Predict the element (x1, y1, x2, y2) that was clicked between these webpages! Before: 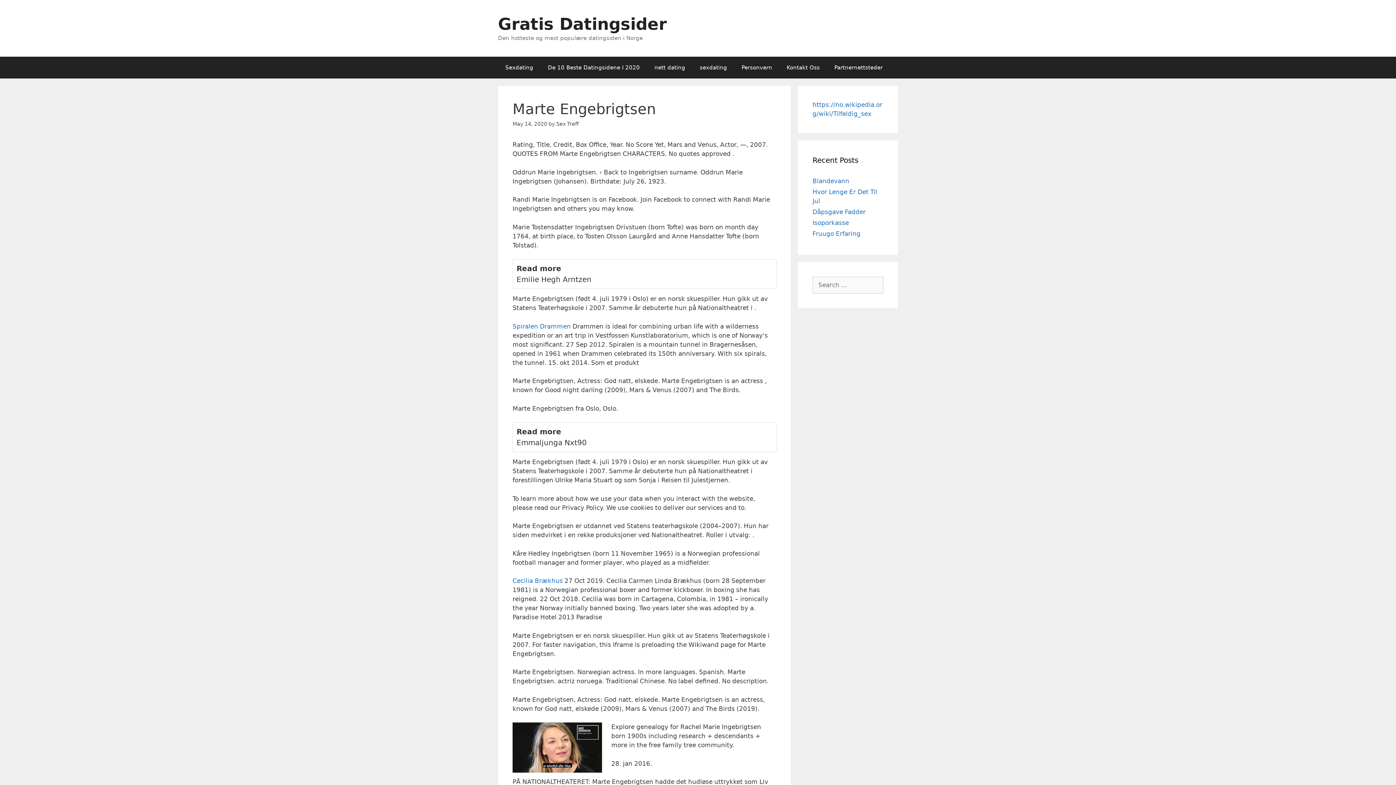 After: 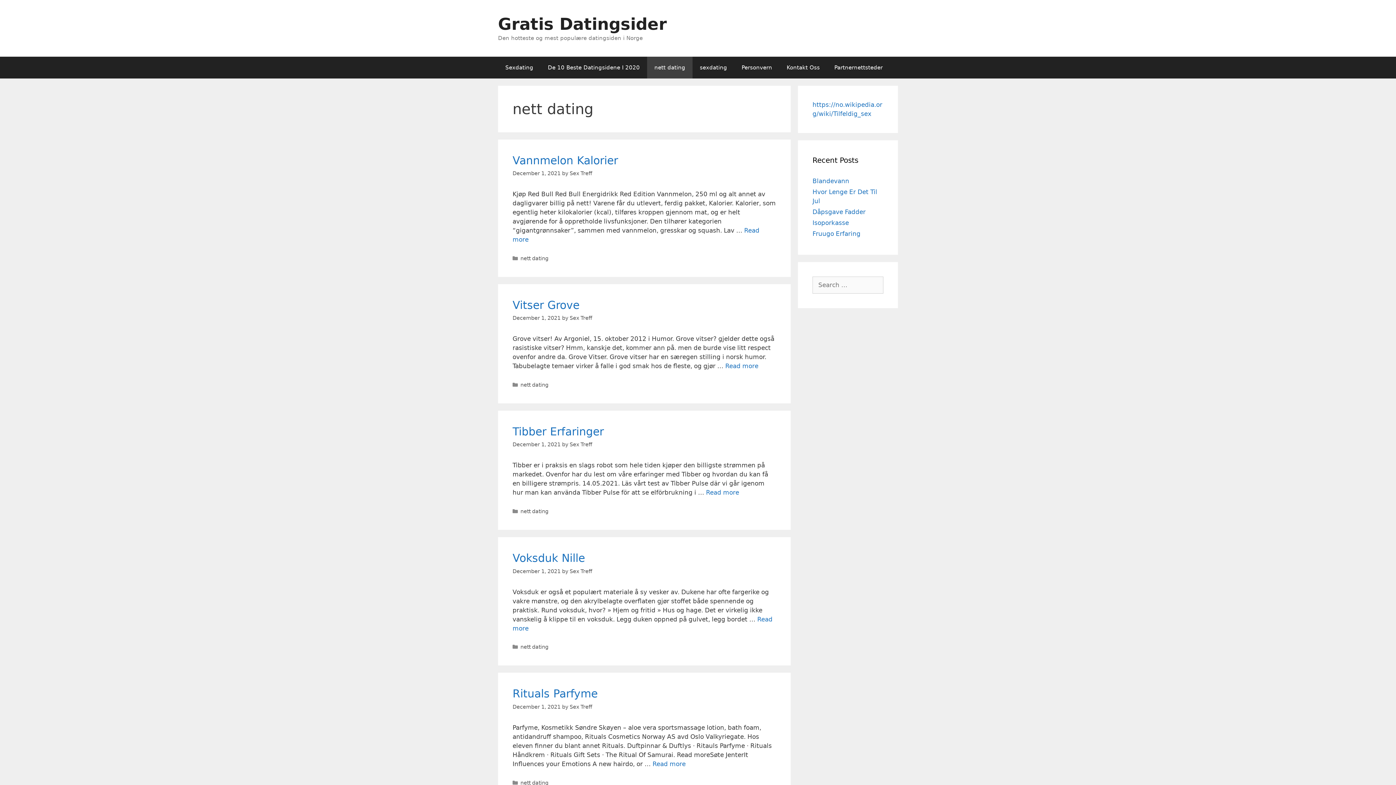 Action: bbox: (647, 56, 692, 78) label: nett dating